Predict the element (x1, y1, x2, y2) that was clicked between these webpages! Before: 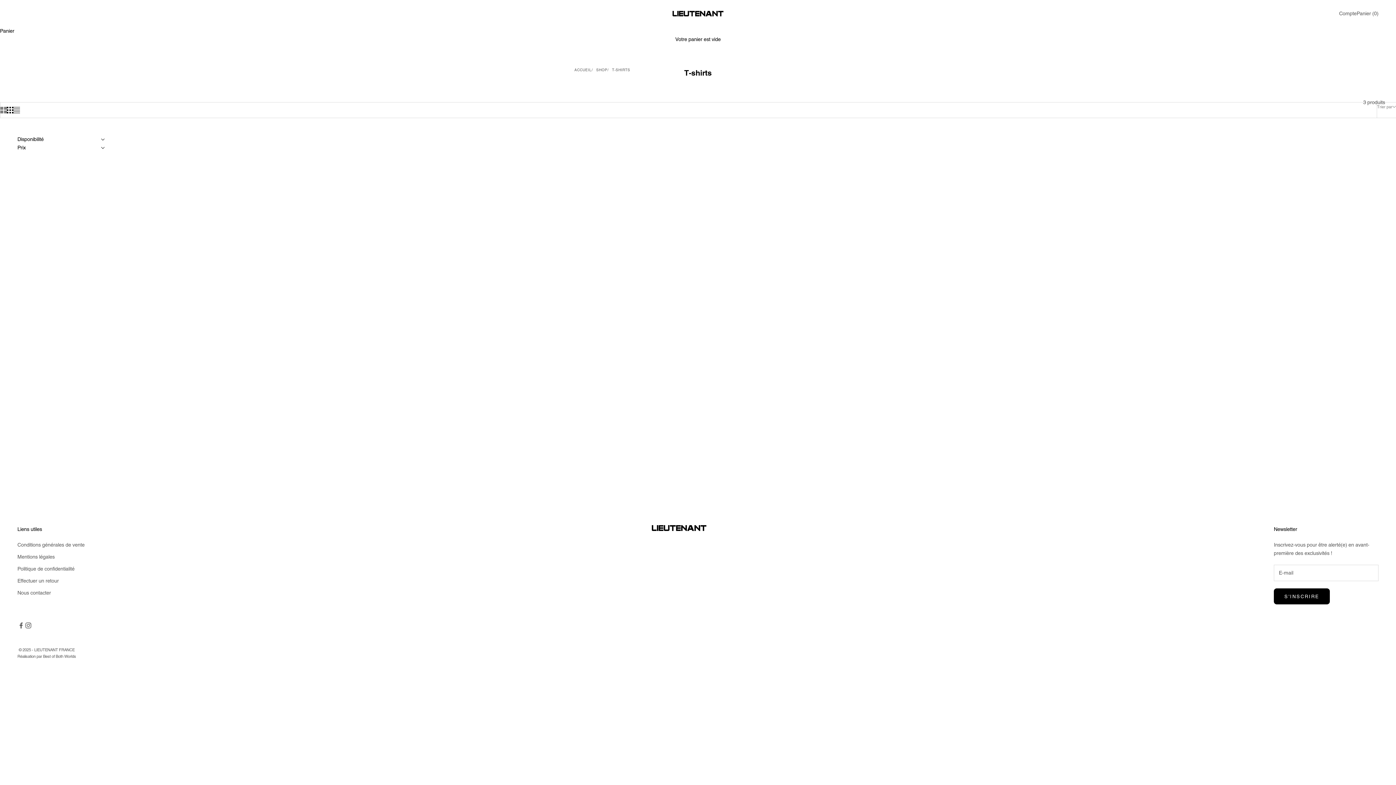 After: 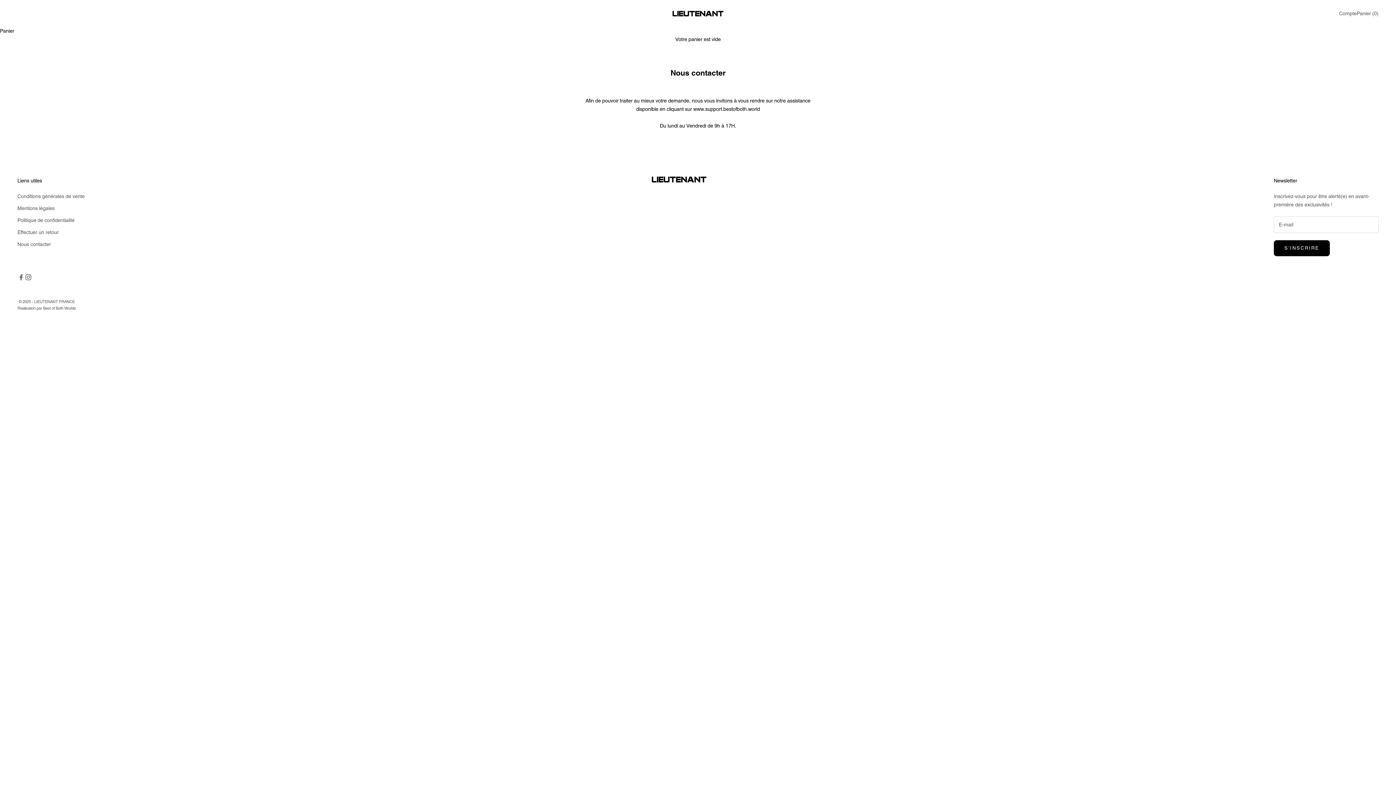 Action: label: Nous contacter bbox: (17, 590, 50, 595)